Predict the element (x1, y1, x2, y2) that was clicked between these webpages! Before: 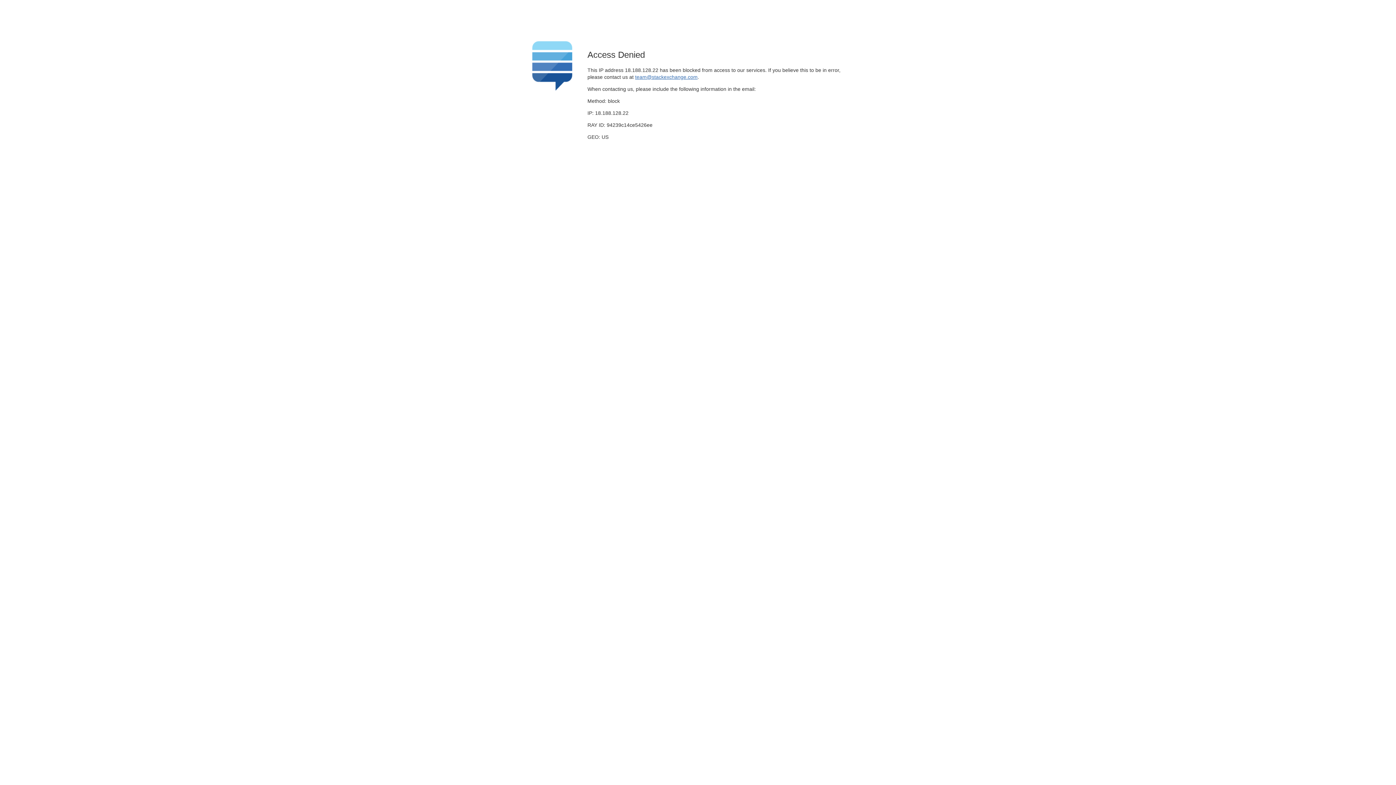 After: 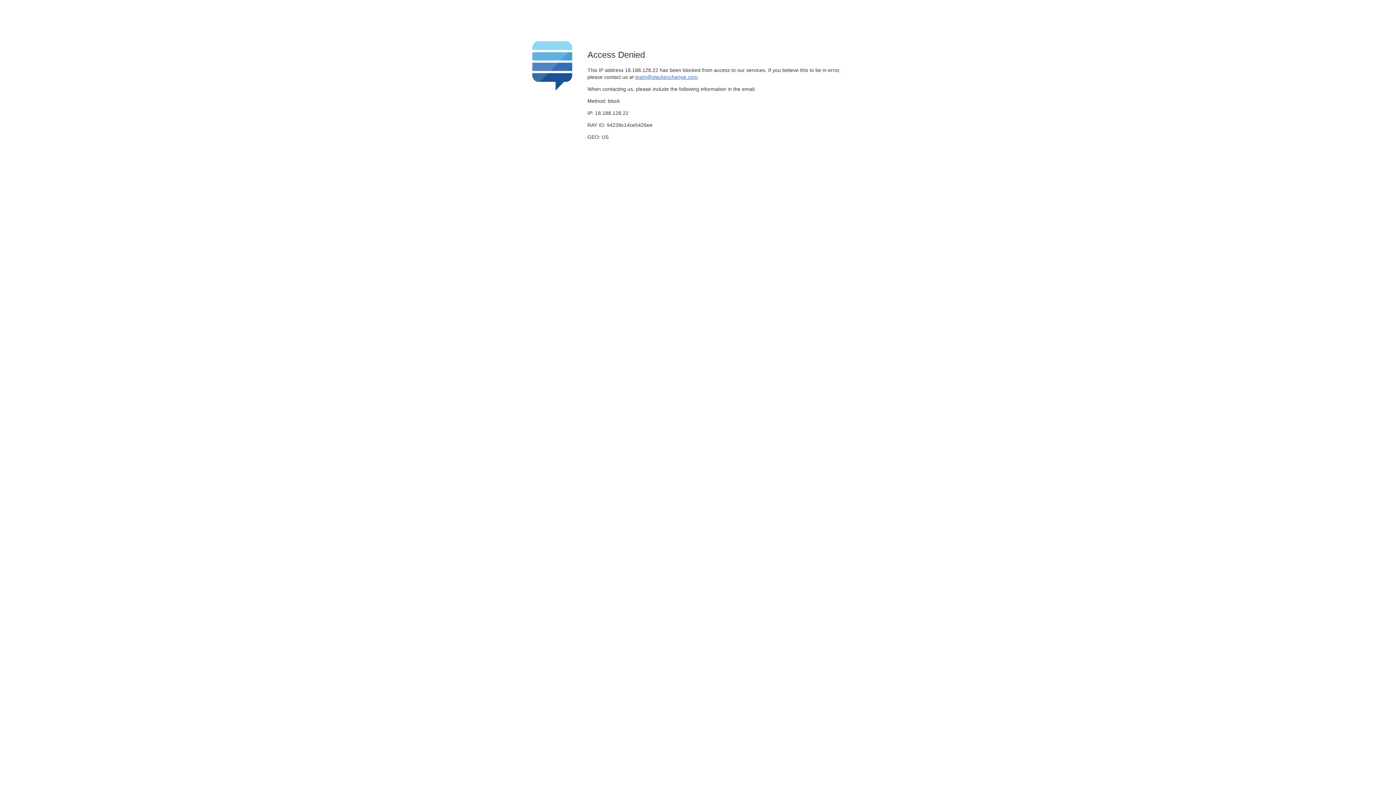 Action: label: team@stackexchange.com bbox: (635, 74, 697, 79)